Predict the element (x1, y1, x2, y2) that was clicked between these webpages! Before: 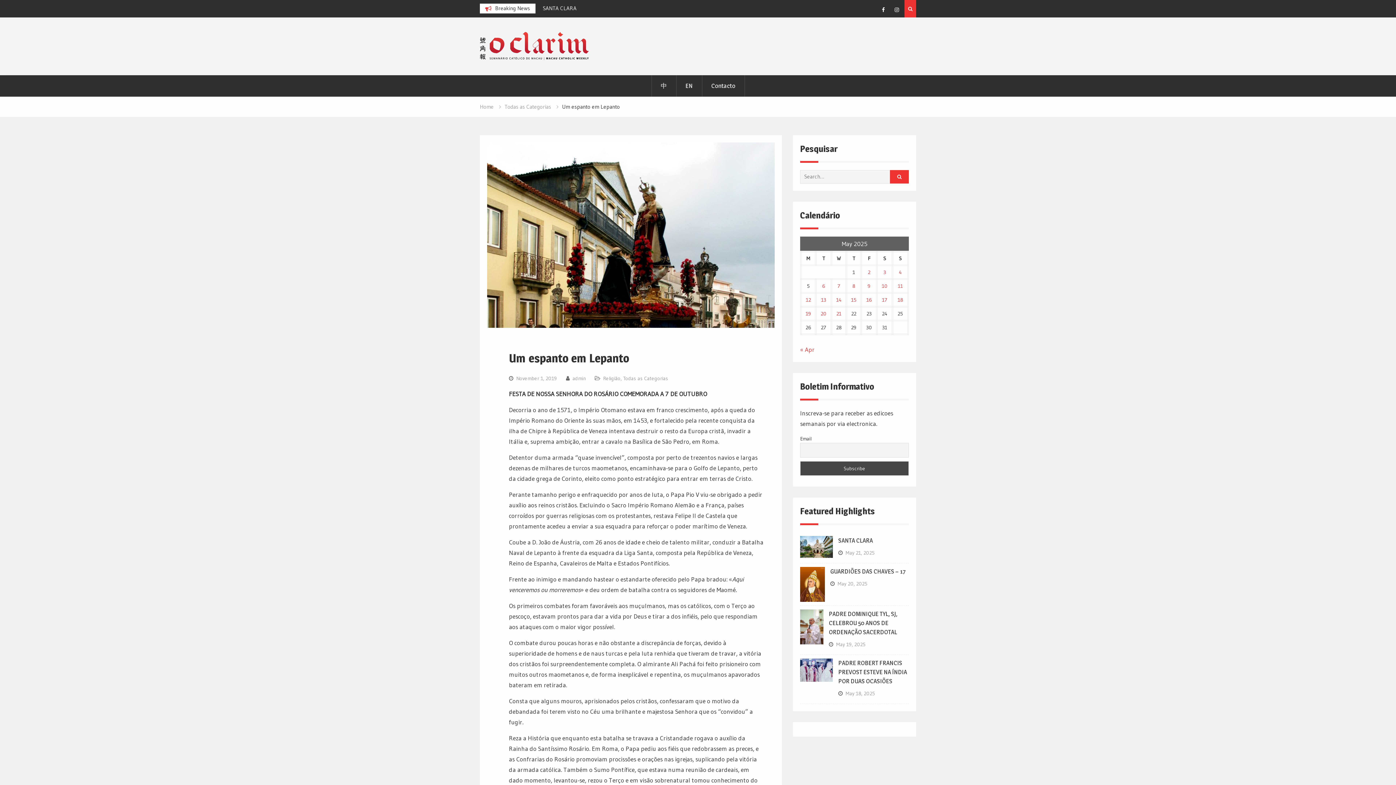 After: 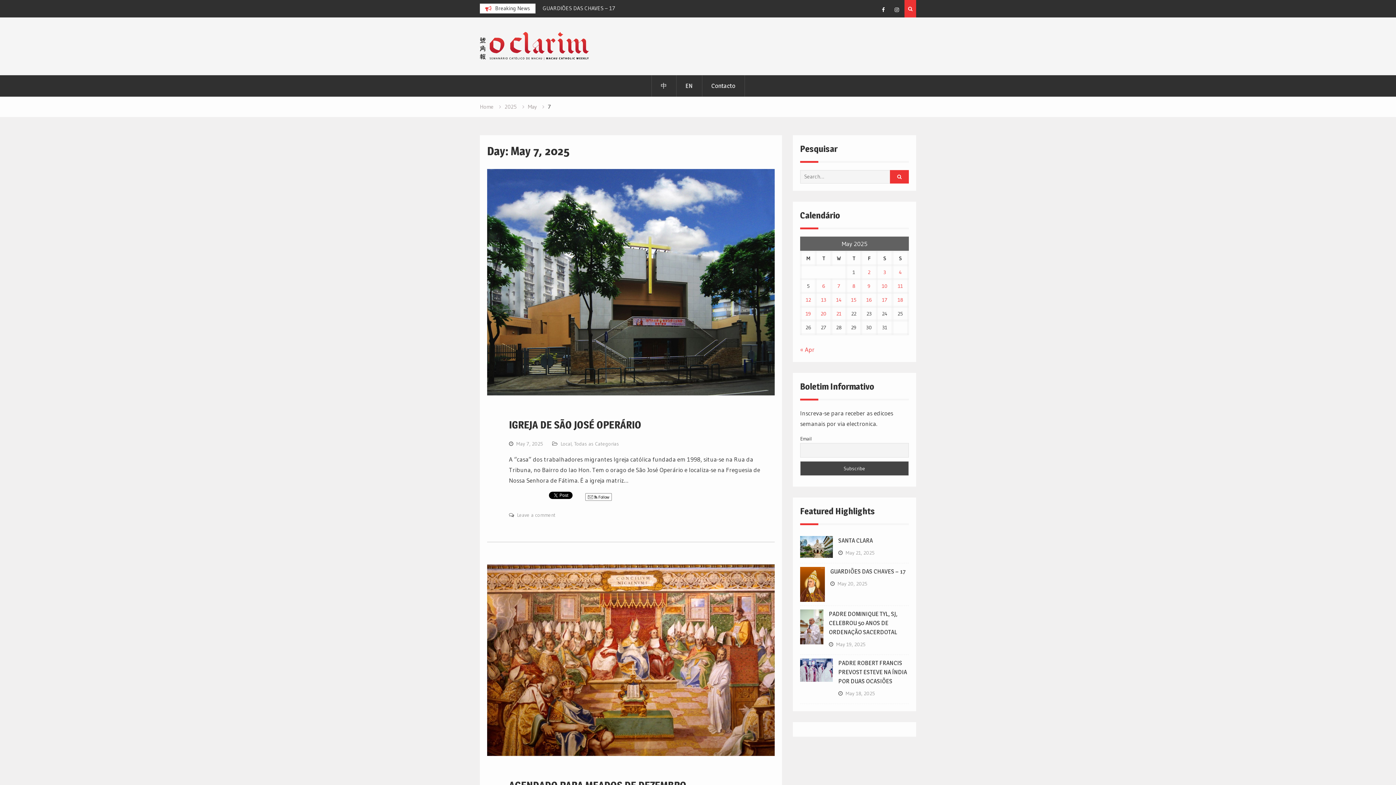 Action: label: Posts published on May 7, 2025 bbox: (837, 282, 840, 289)